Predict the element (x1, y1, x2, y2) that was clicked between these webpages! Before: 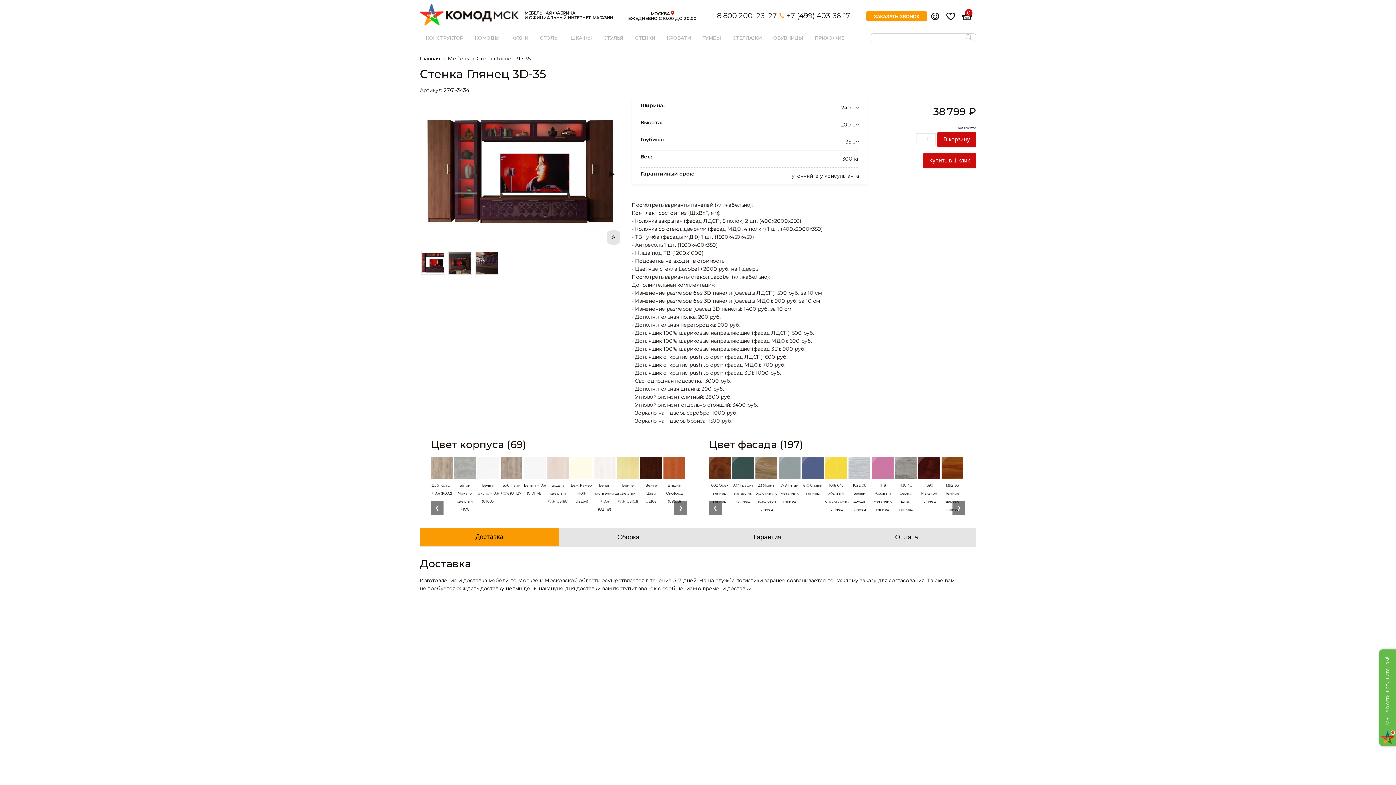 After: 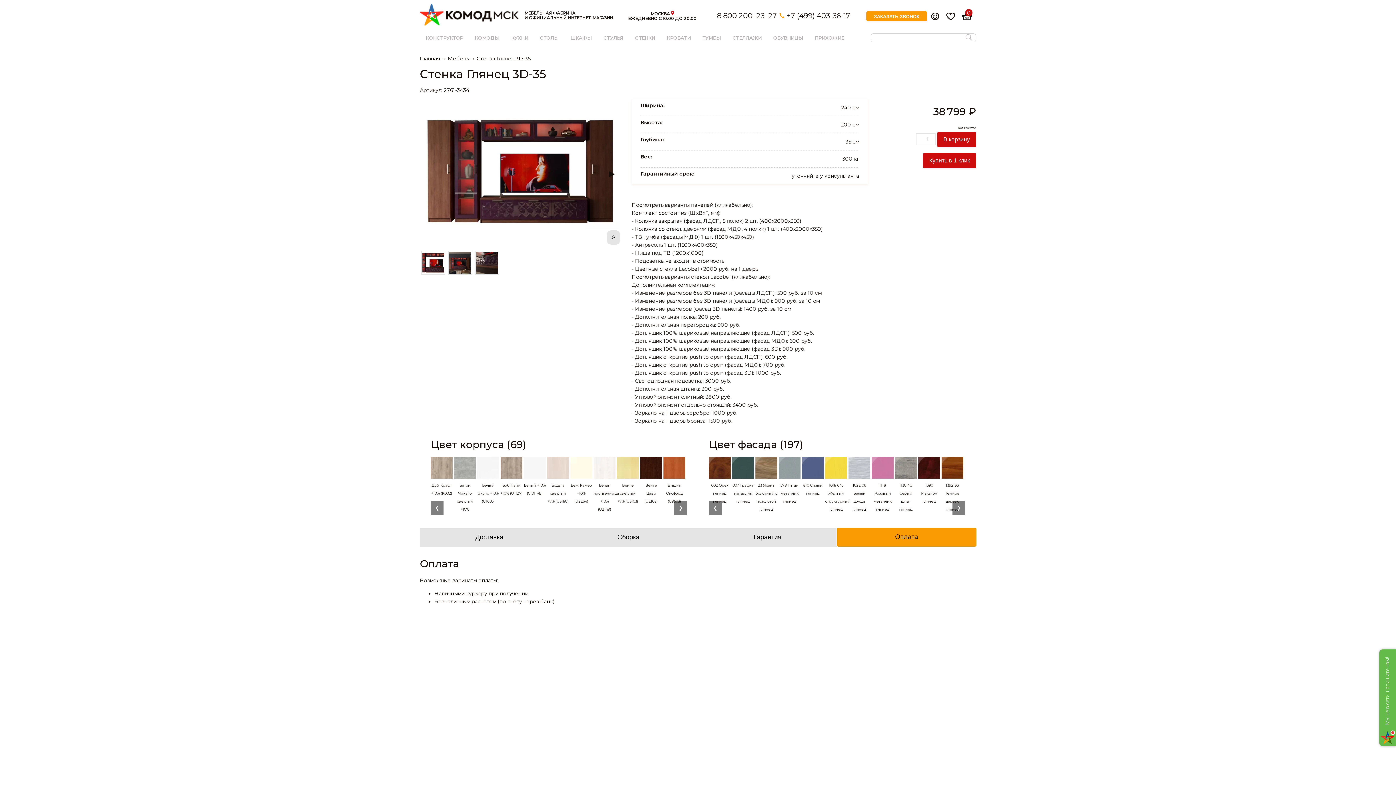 Action: label: Оплата bbox: (837, 528, 976, 546)